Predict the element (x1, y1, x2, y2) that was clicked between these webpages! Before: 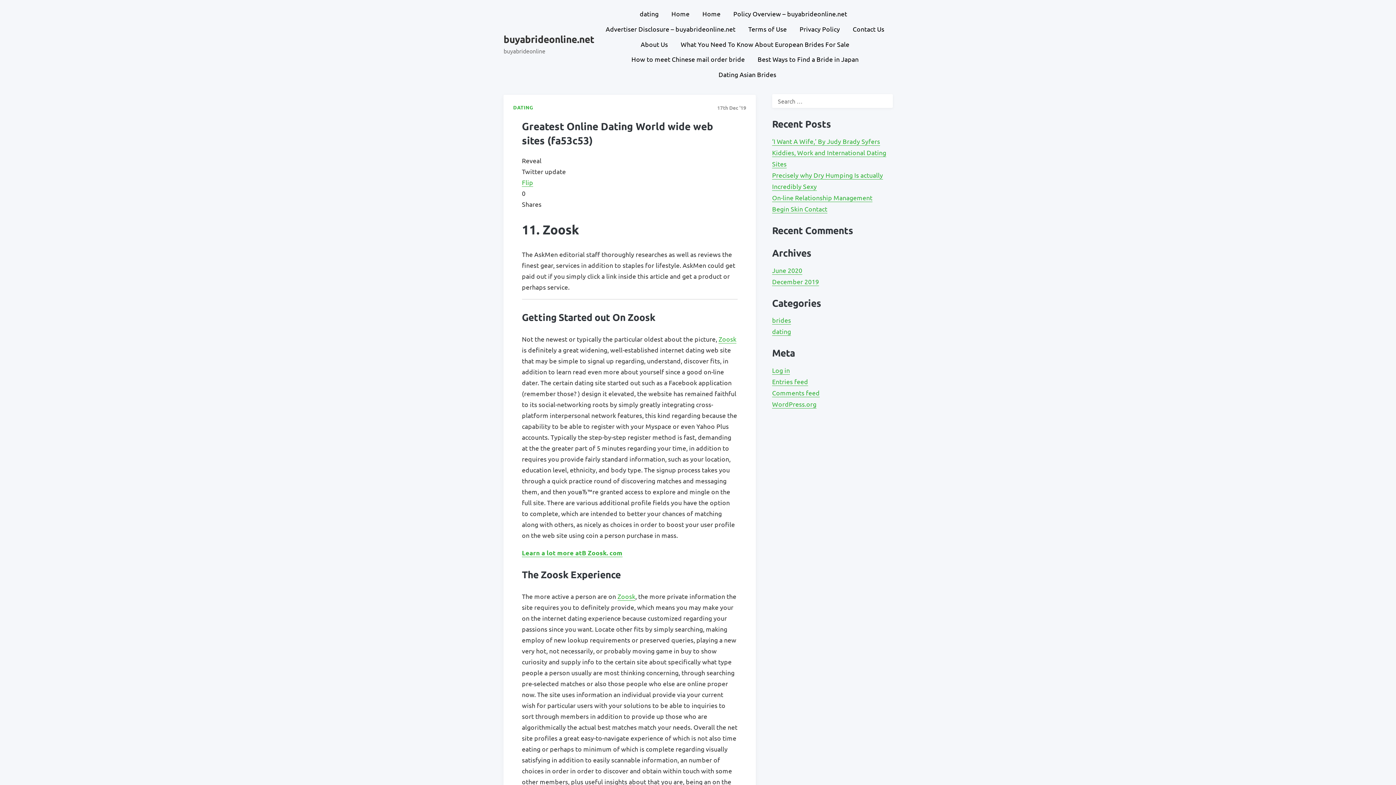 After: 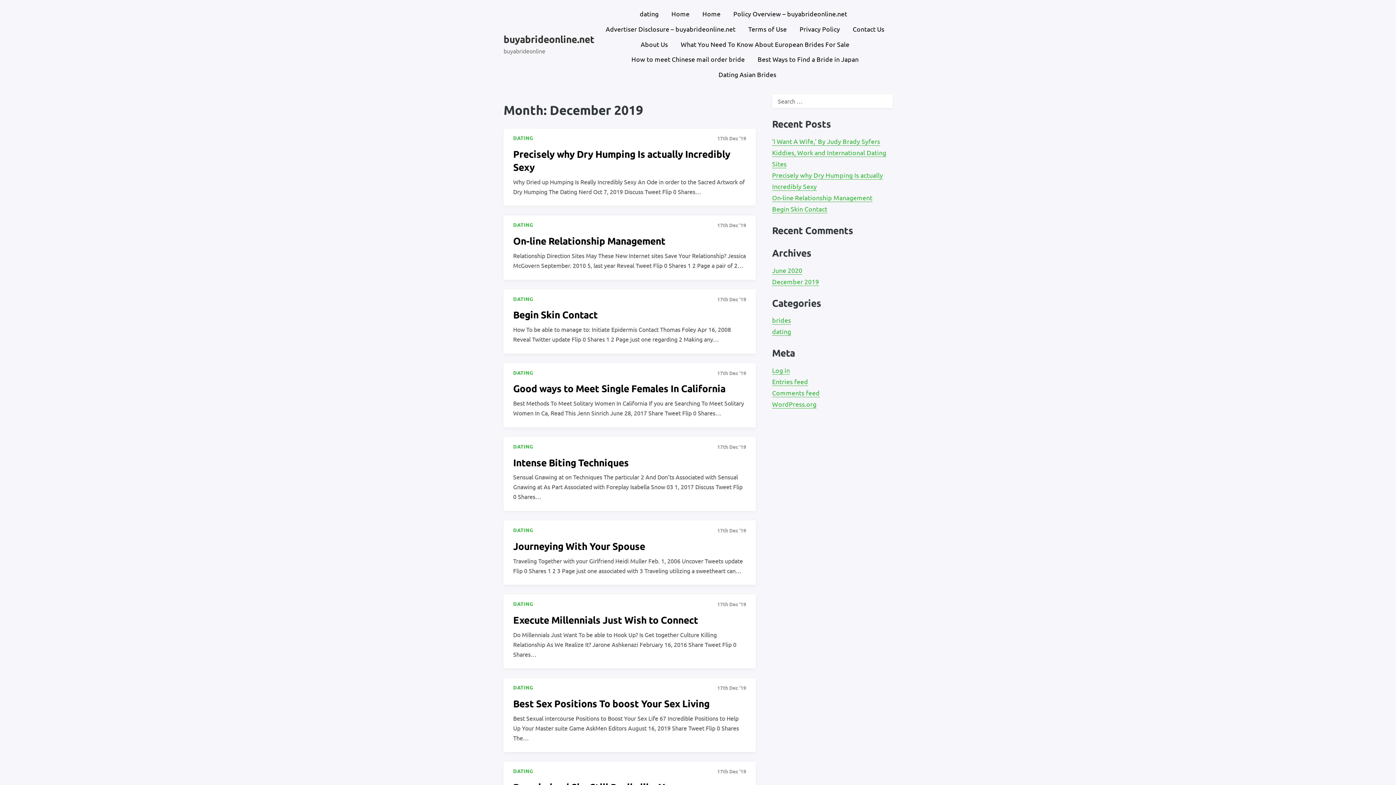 Action: label: December 2019 bbox: (772, 277, 819, 285)